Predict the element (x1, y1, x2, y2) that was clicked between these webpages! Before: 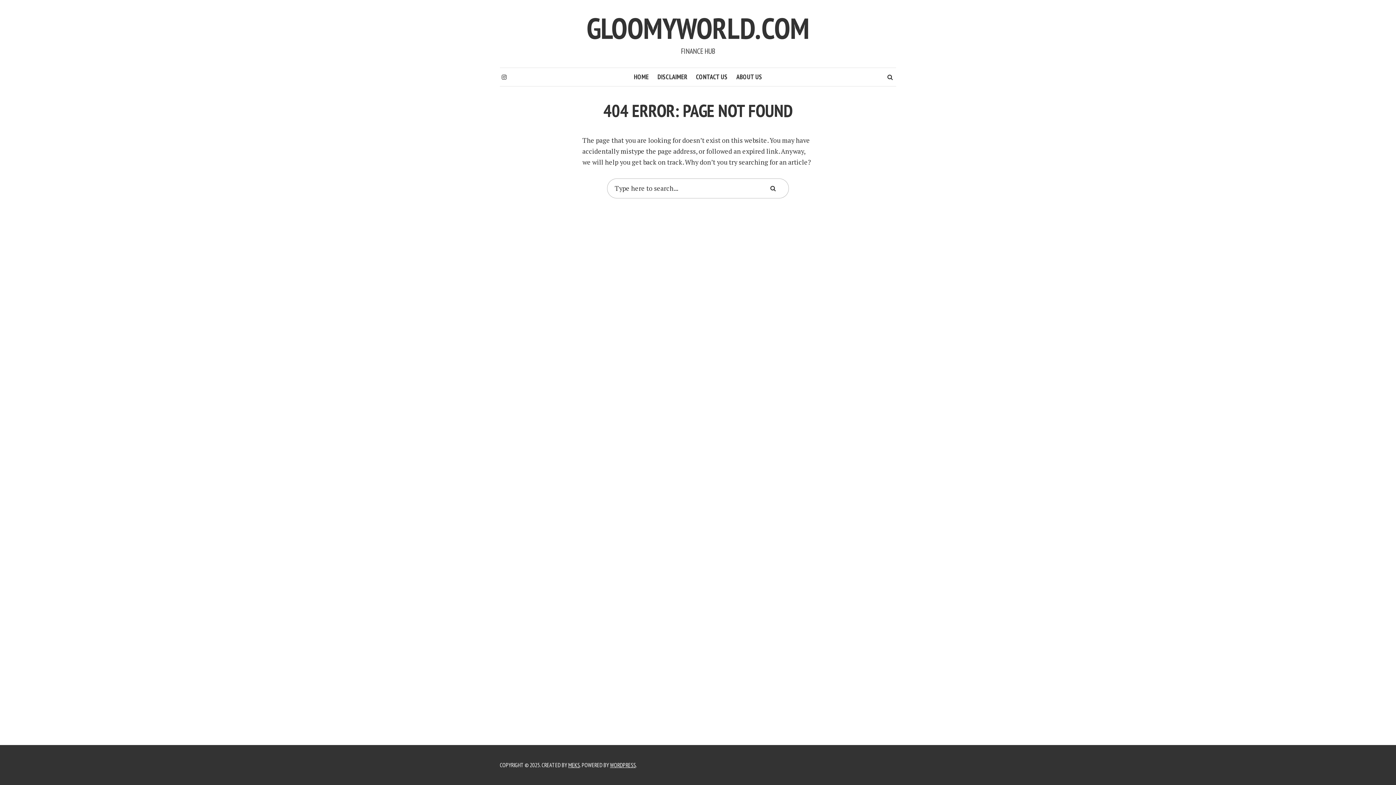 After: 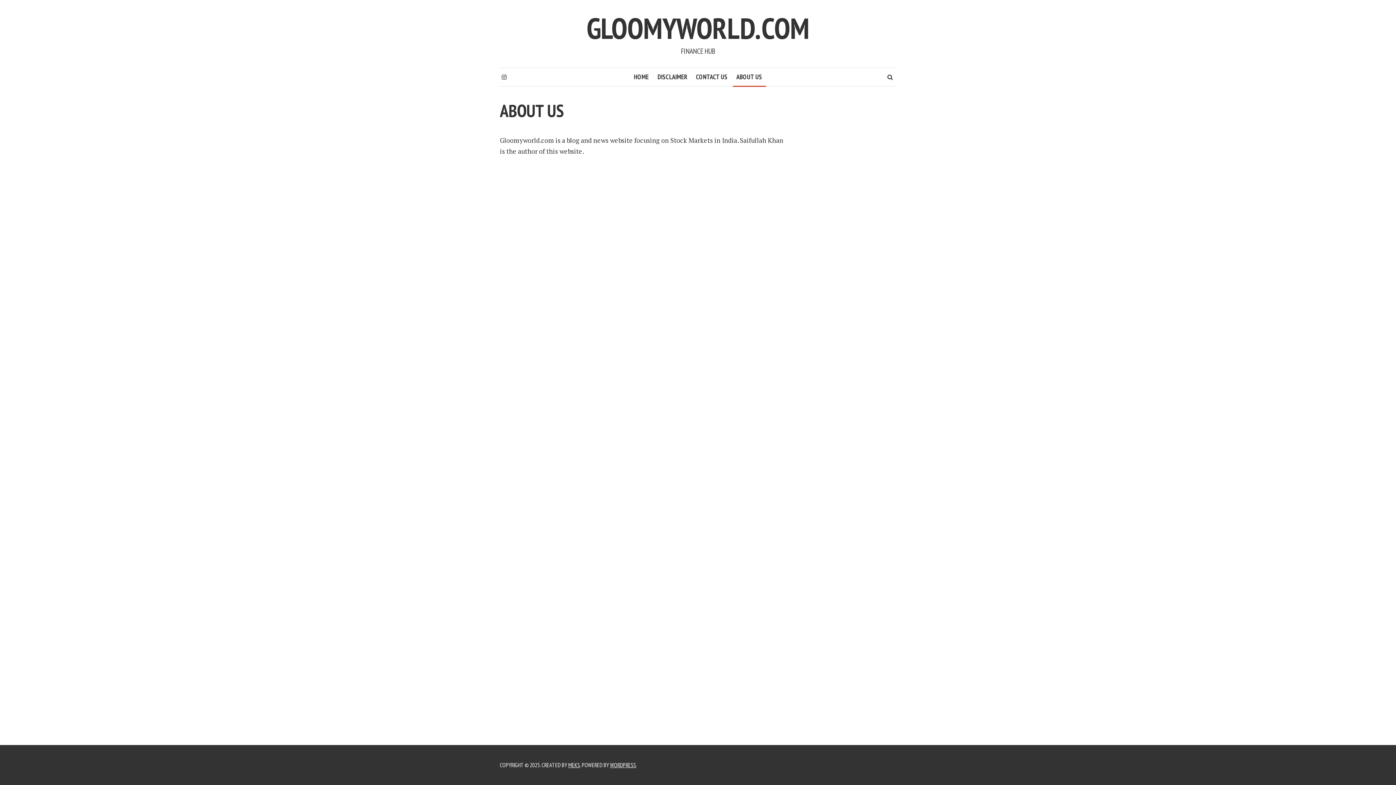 Action: bbox: (732, 68, 766, 86) label: ABOUT US